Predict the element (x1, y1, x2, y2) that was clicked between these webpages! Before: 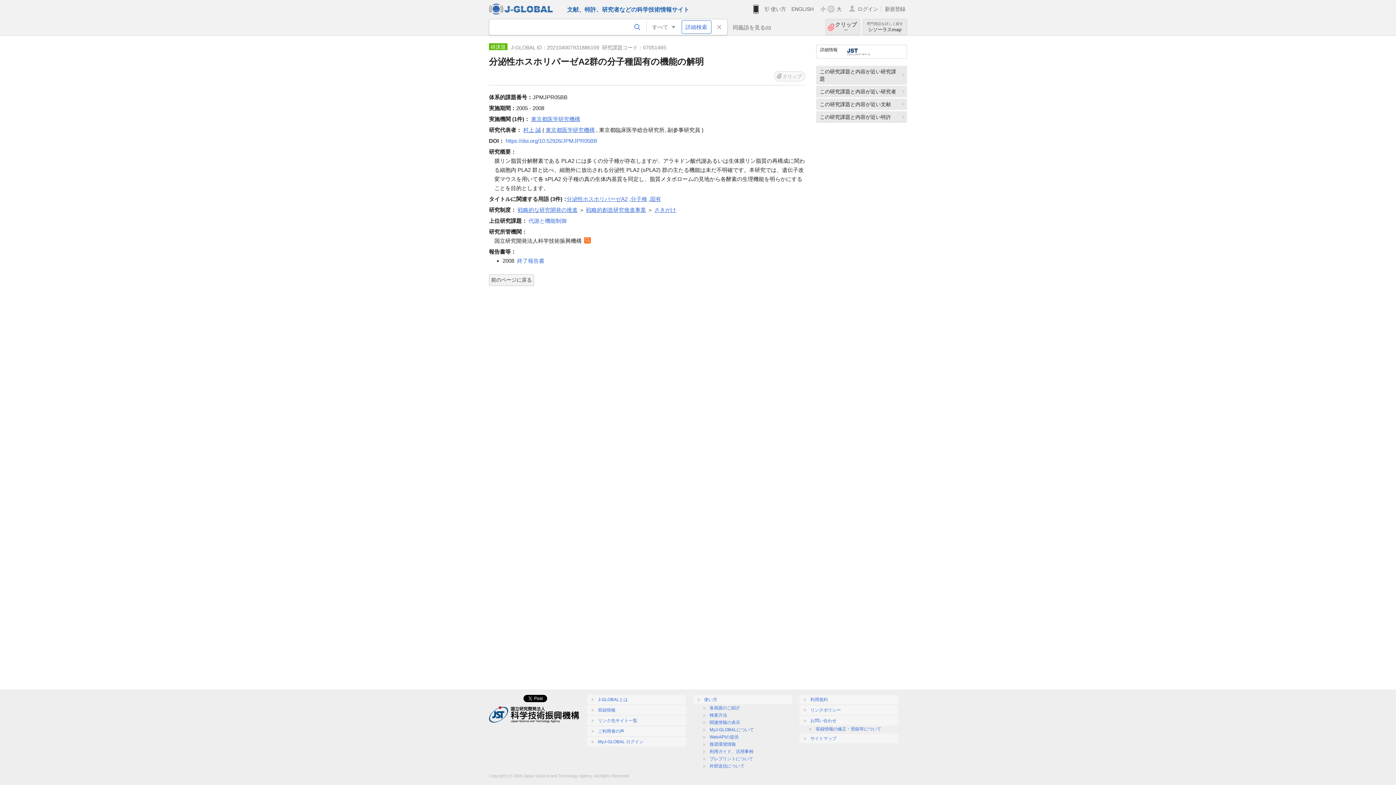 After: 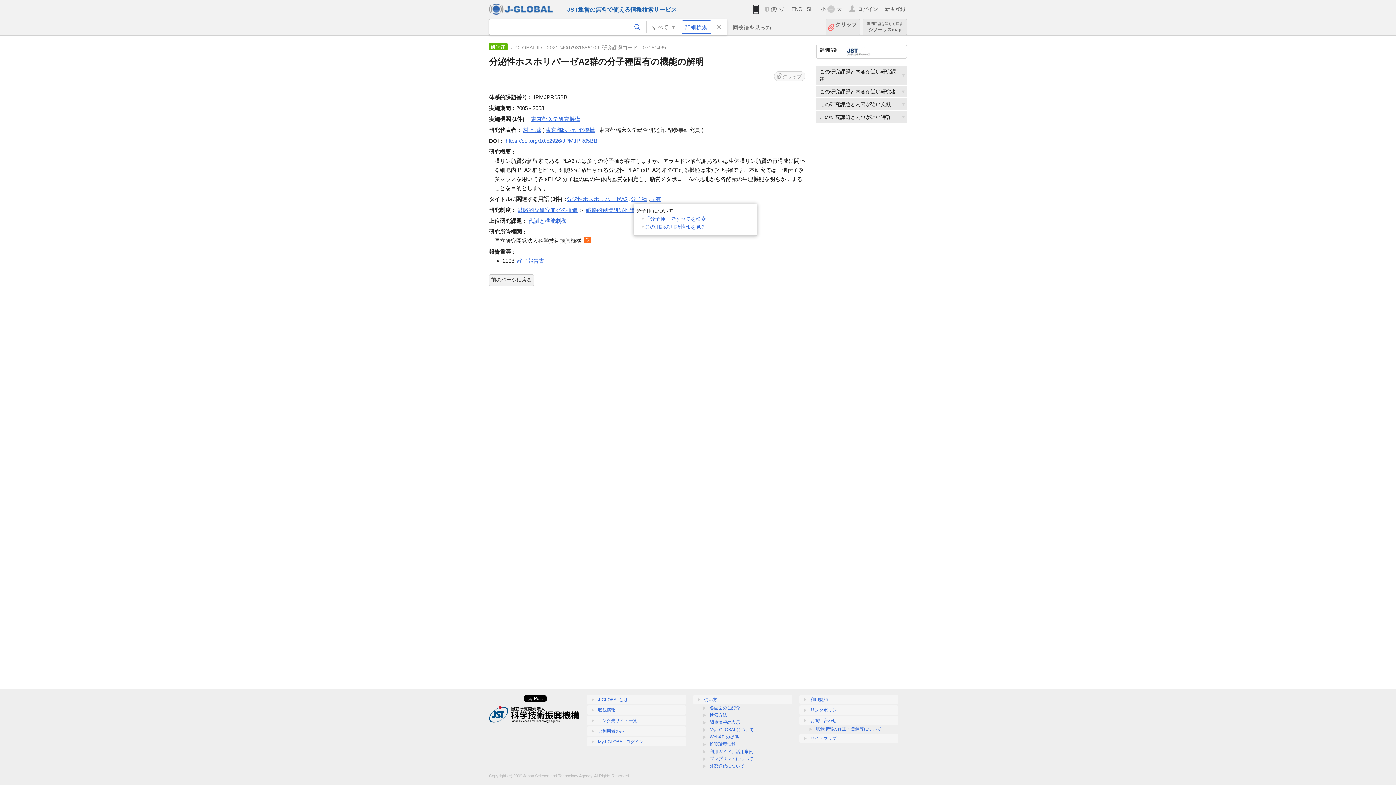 Action: label: 分子種 bbox: (630, 196, 647, 202)